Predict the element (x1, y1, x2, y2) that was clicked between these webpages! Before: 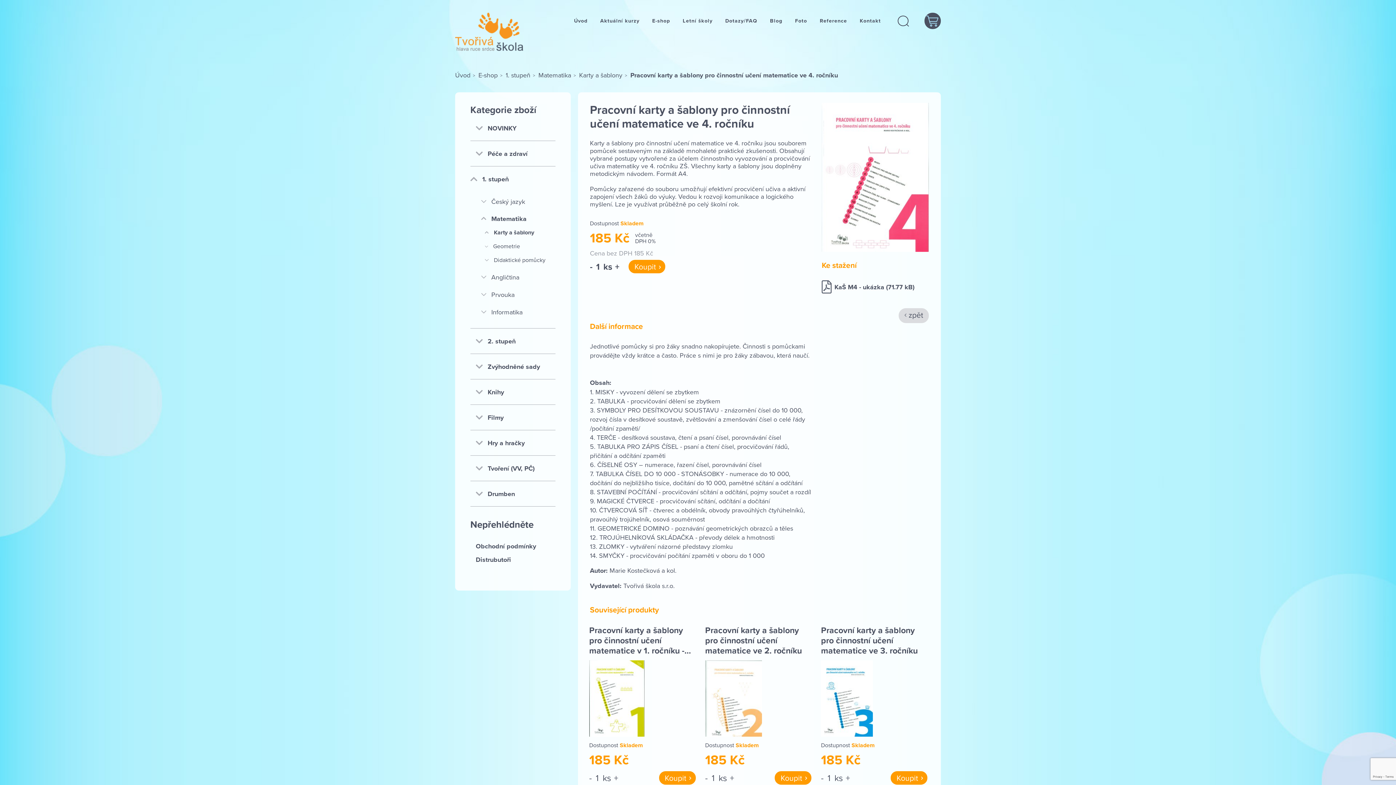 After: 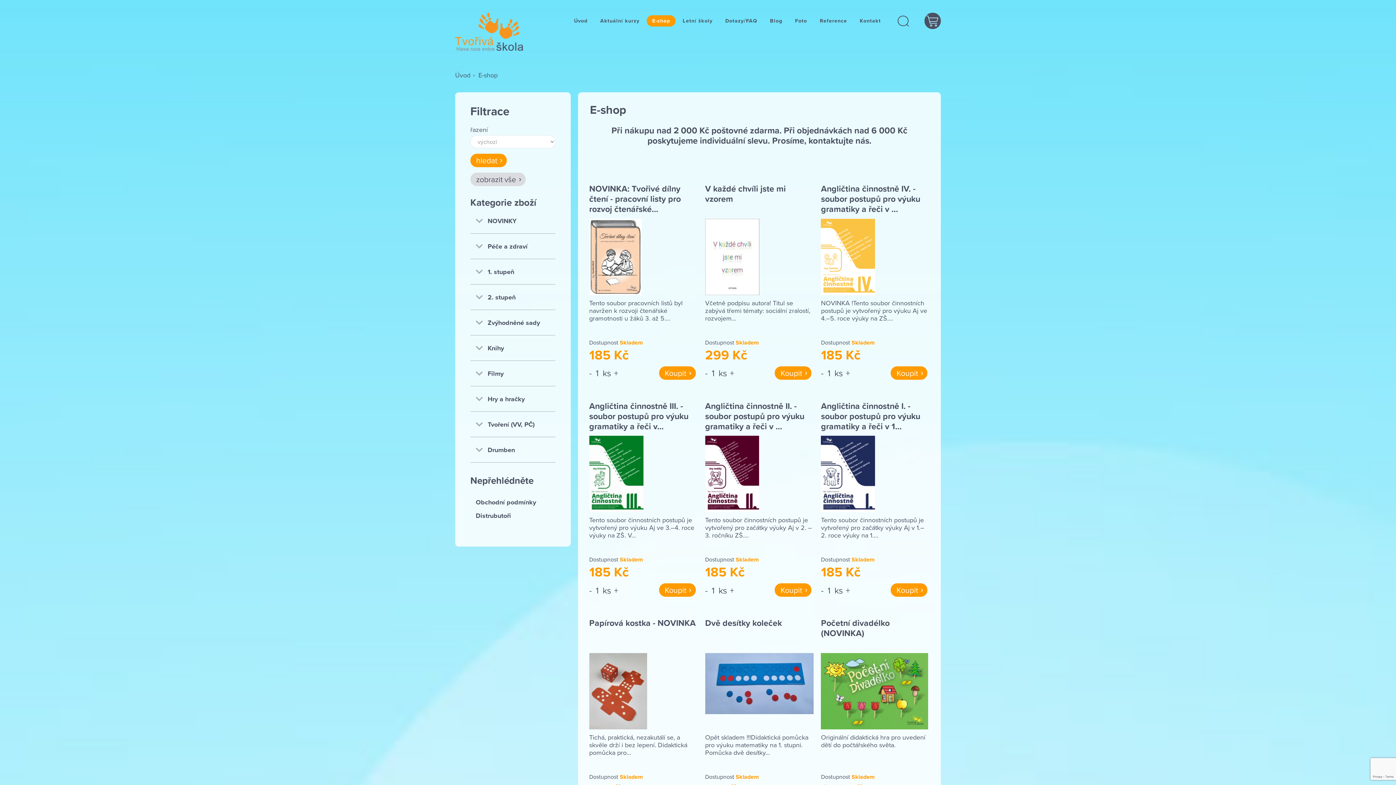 Action: bbox: (924, 12, 941, 29)